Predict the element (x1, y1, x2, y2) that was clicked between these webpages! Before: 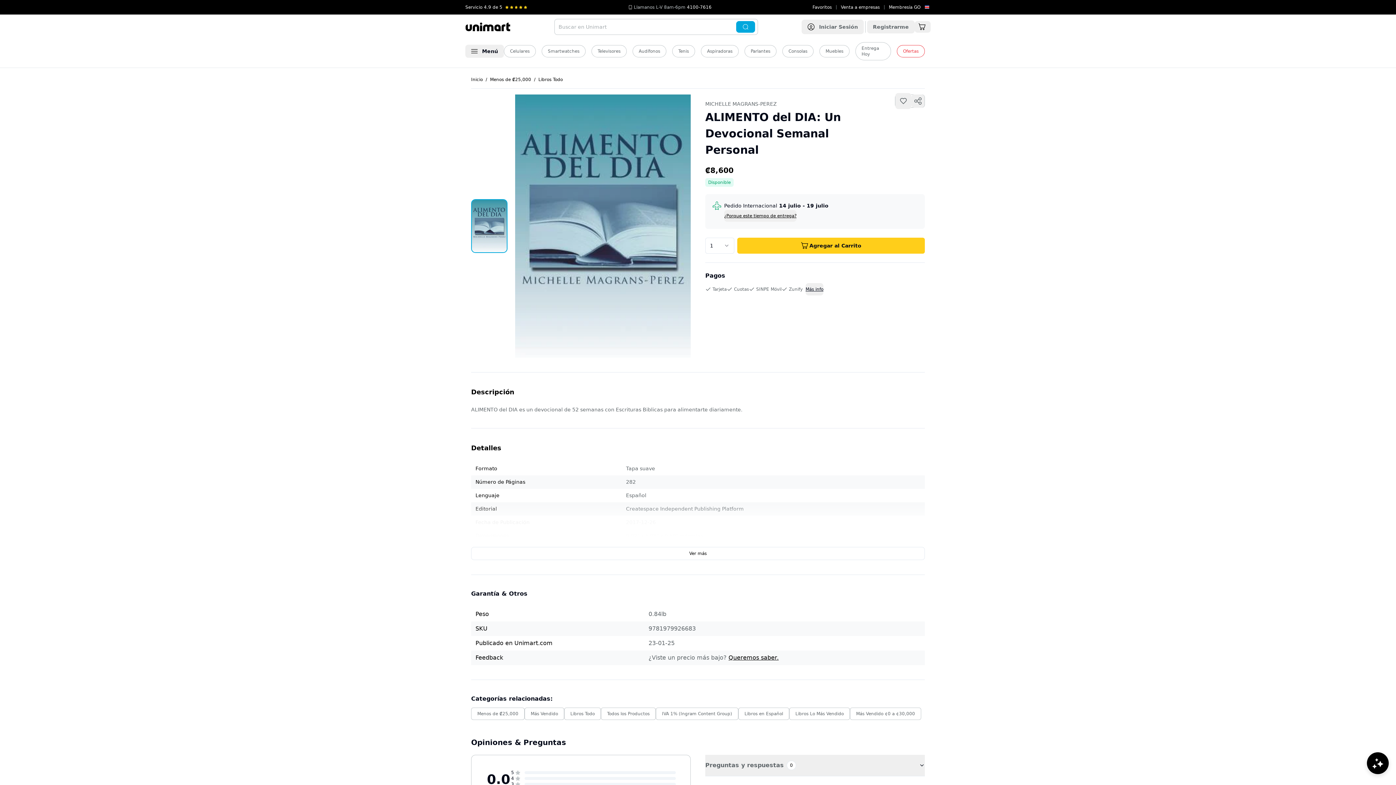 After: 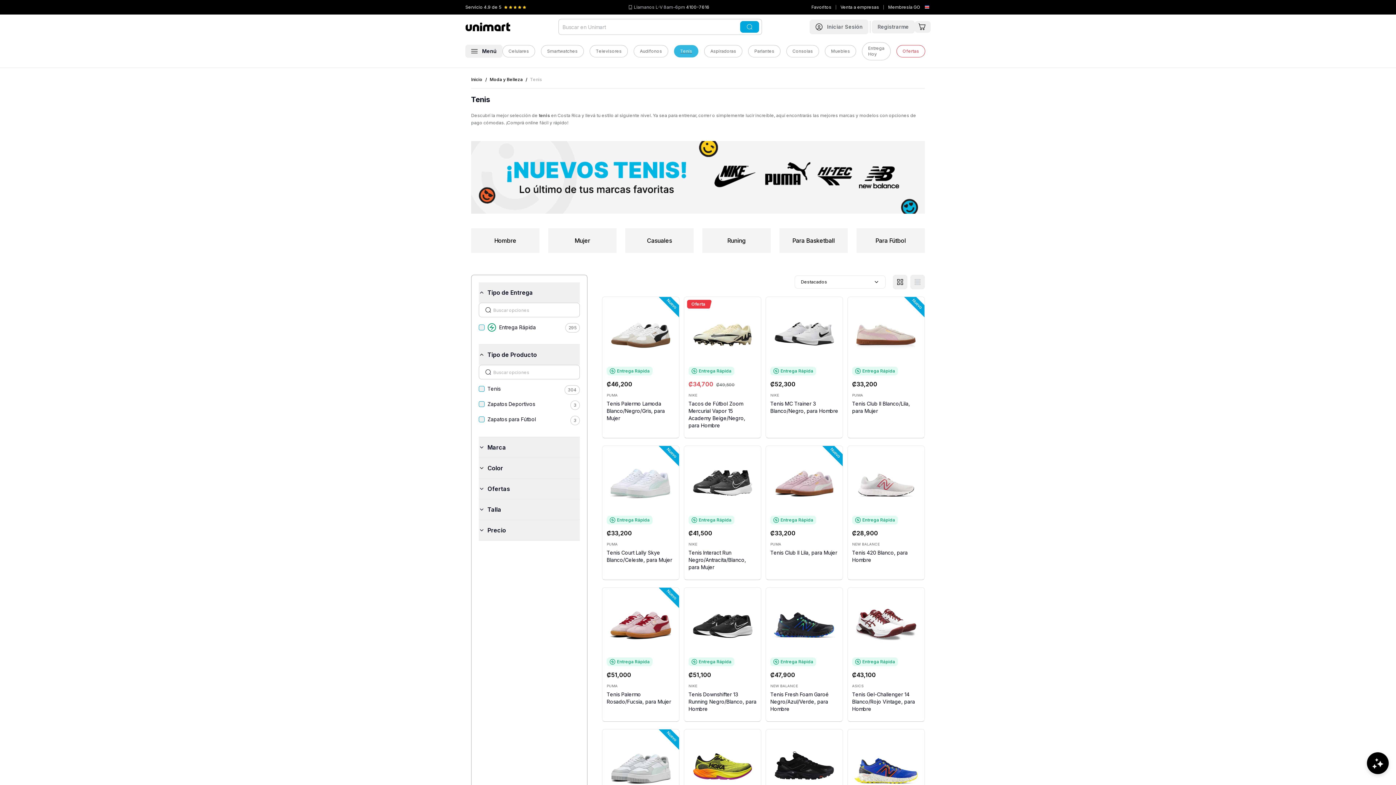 Action: label: Tenis bbox: (672, 45, 695, 57)